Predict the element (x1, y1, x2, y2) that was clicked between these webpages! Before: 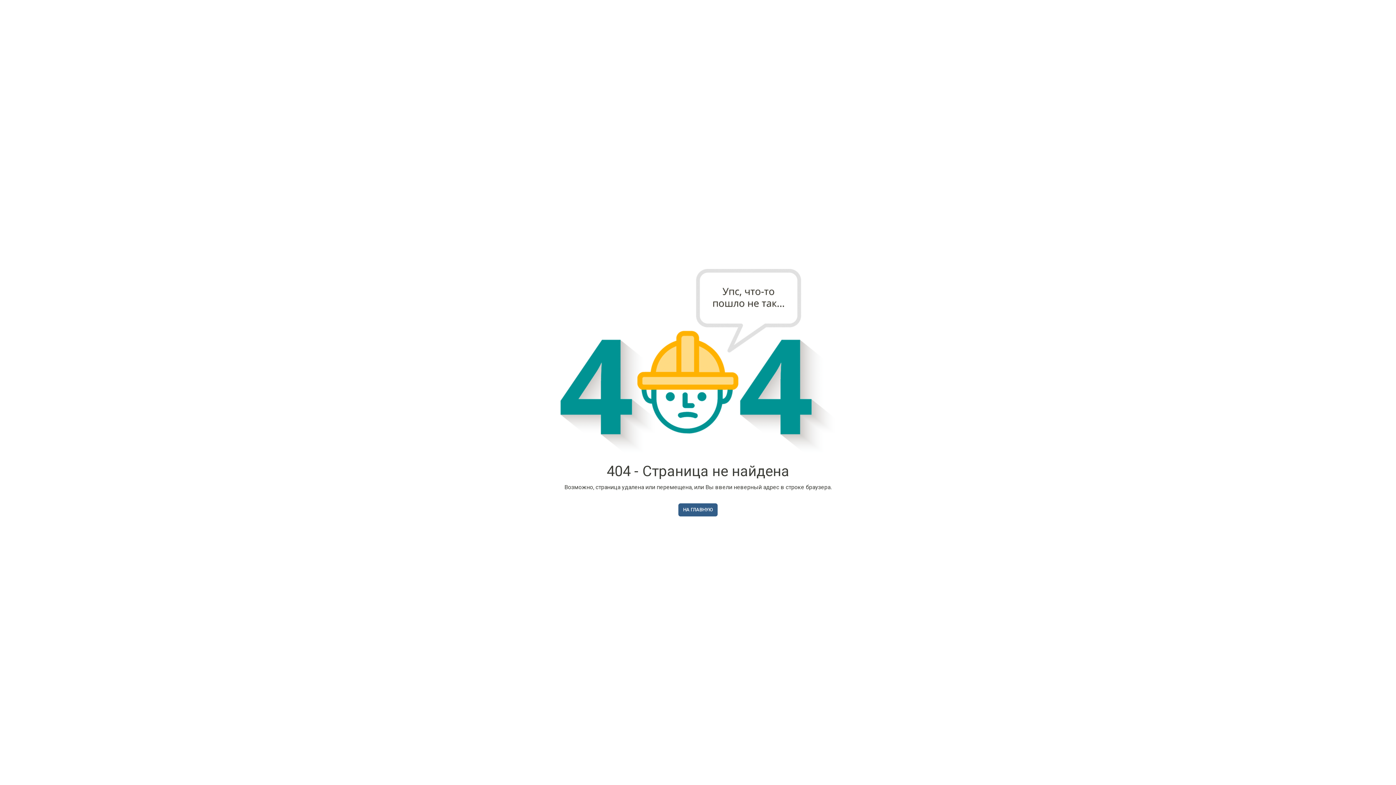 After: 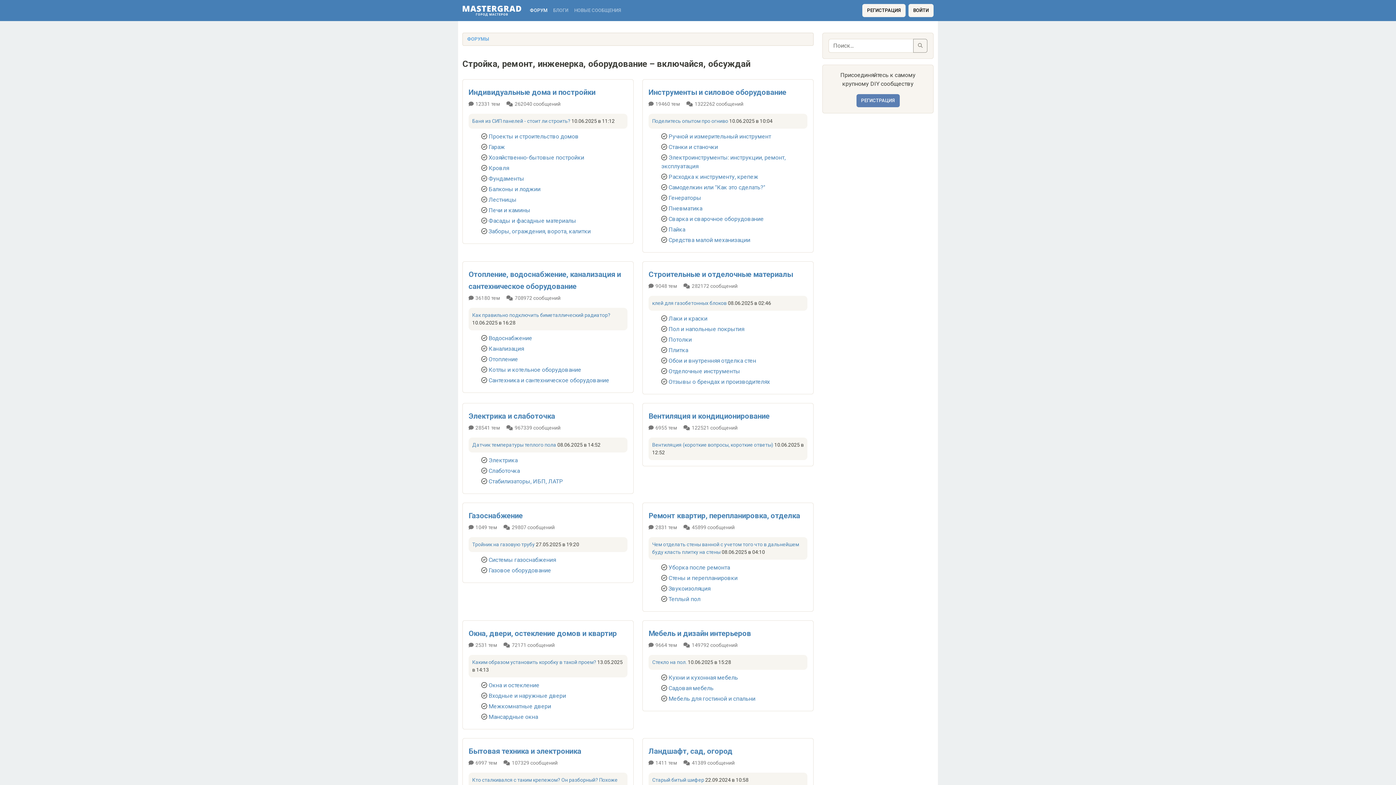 Action: bbox: (678, 503, 717, 516) label: НА ГЛАВНУЮ